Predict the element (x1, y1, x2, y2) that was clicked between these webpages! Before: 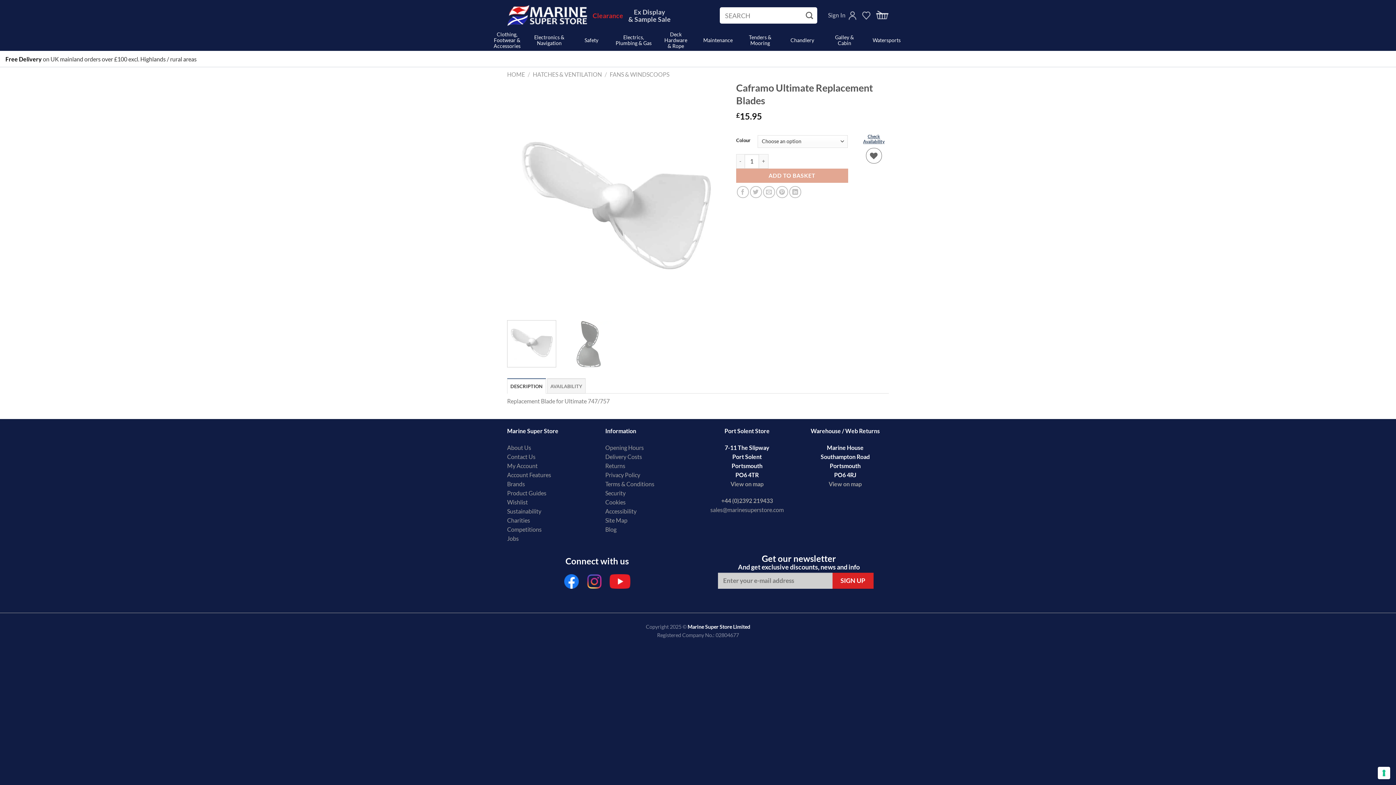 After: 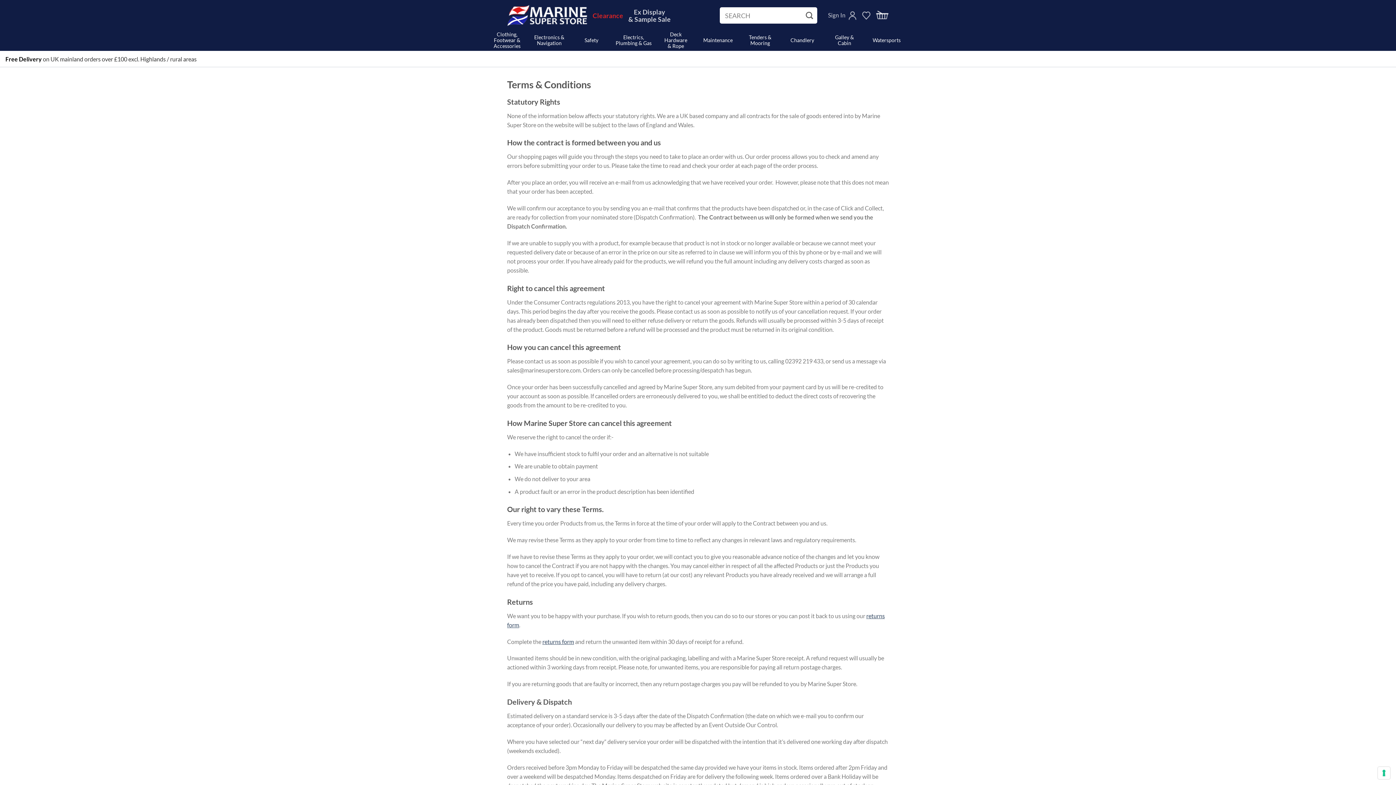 Action: bbox: (605, 480, 654, 487) label: Terms & Conditions